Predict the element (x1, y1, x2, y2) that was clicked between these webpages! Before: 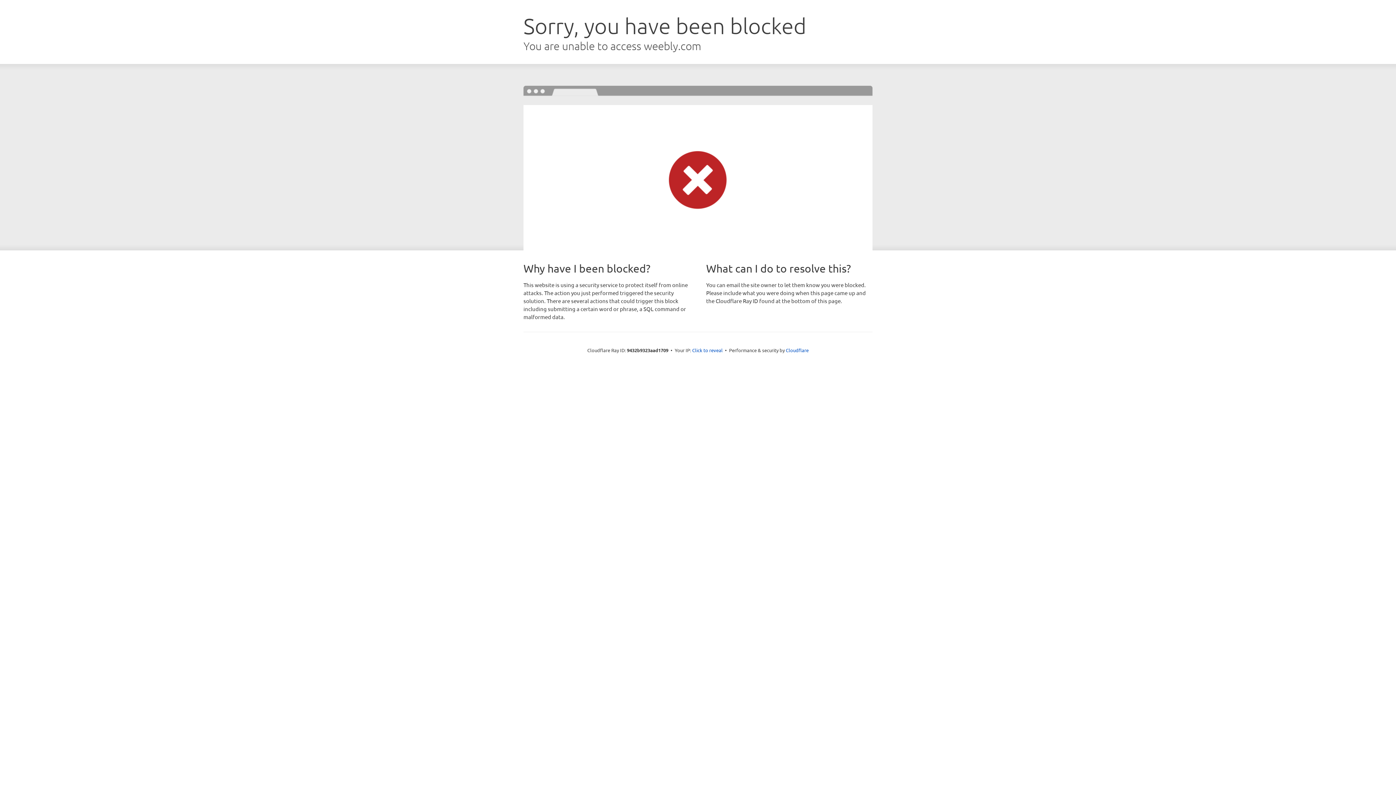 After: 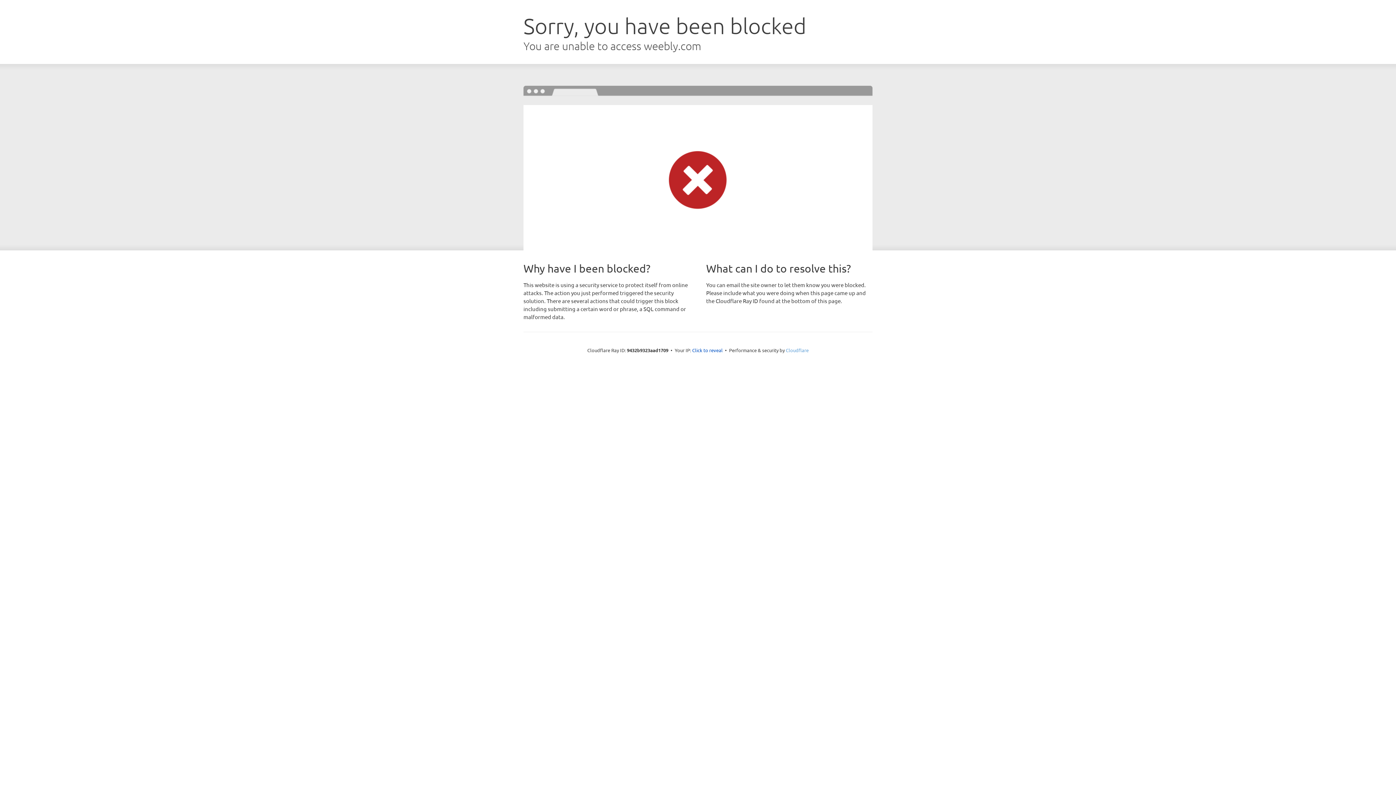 Action: label: Cloudflare bbox: (786, 347, 808, 353)